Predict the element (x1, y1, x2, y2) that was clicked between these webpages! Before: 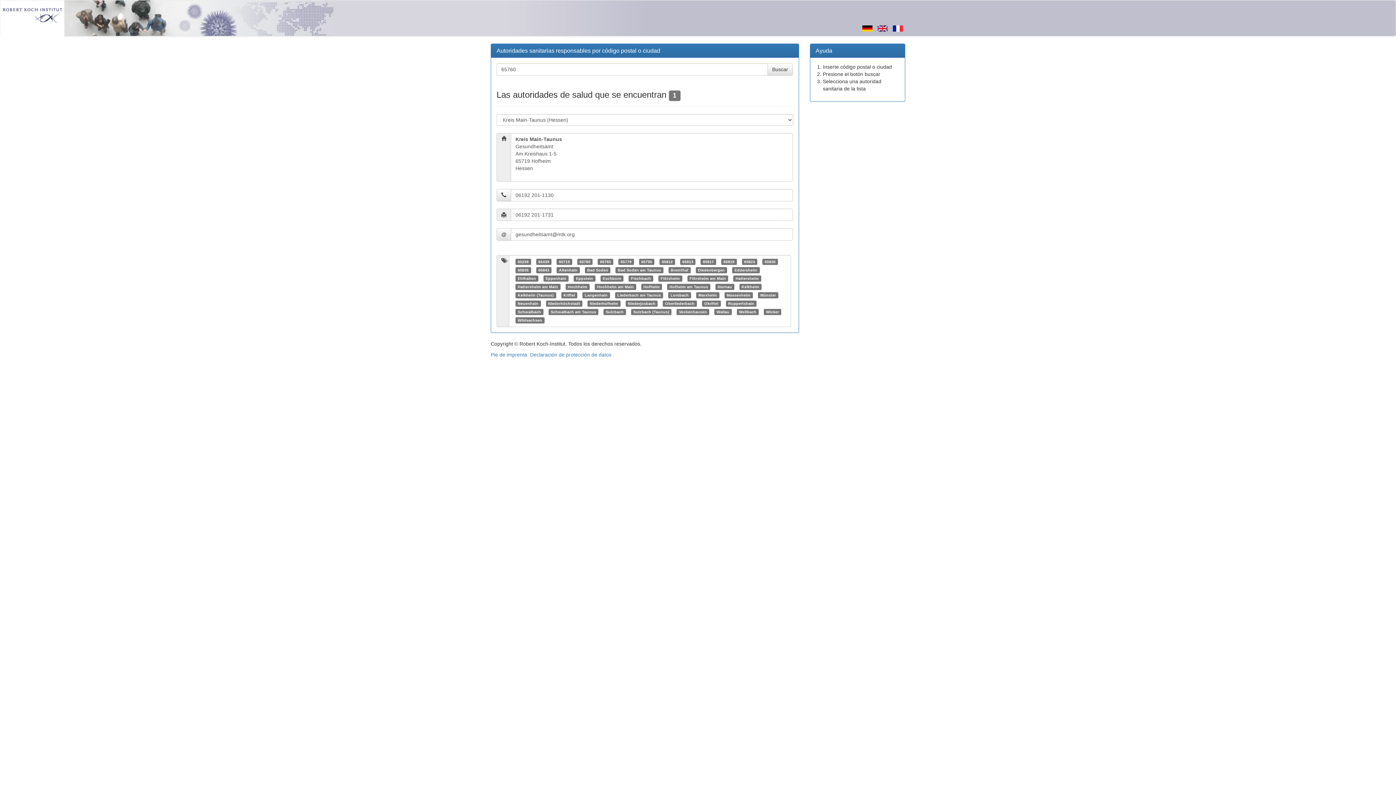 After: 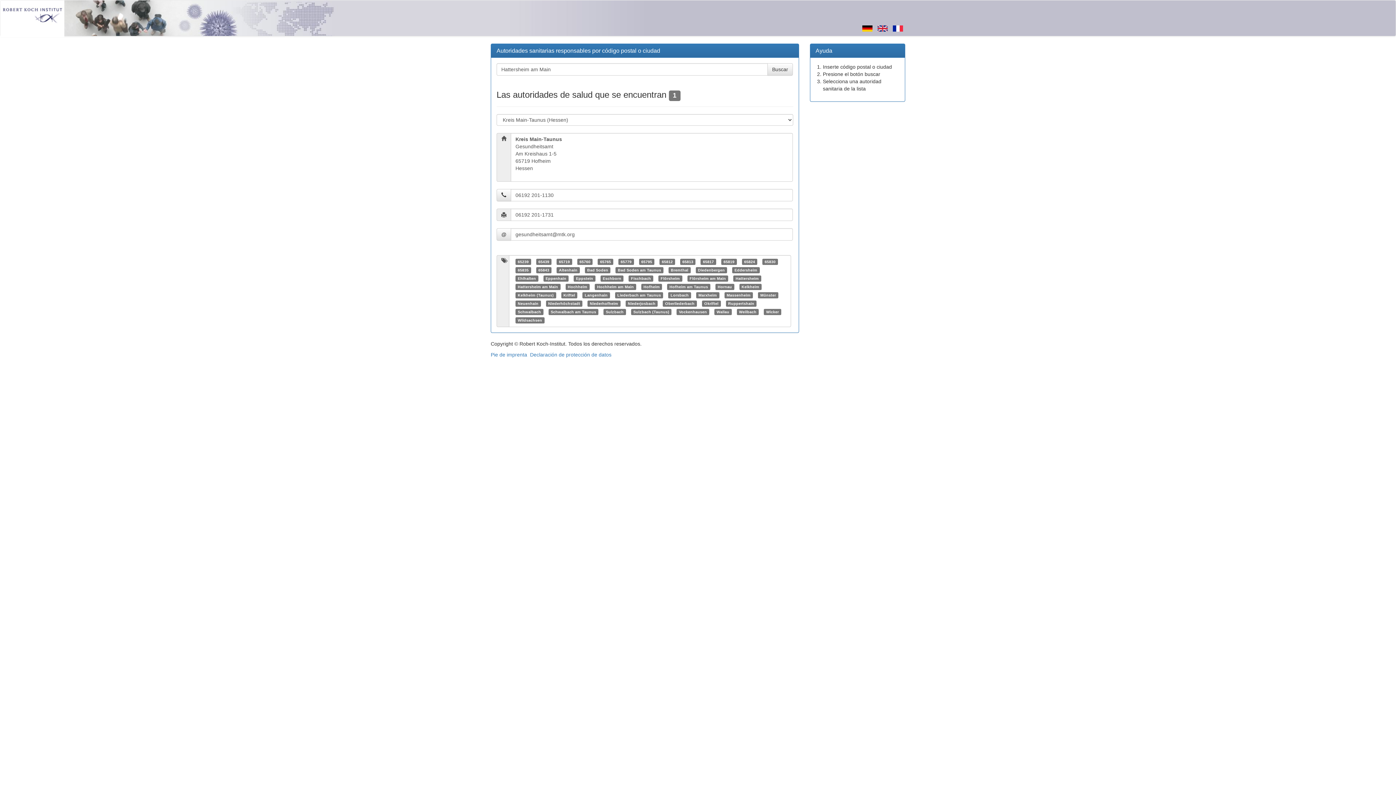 Action: label: Hattersheim am Main bbox: (517, 284, 558, 289)